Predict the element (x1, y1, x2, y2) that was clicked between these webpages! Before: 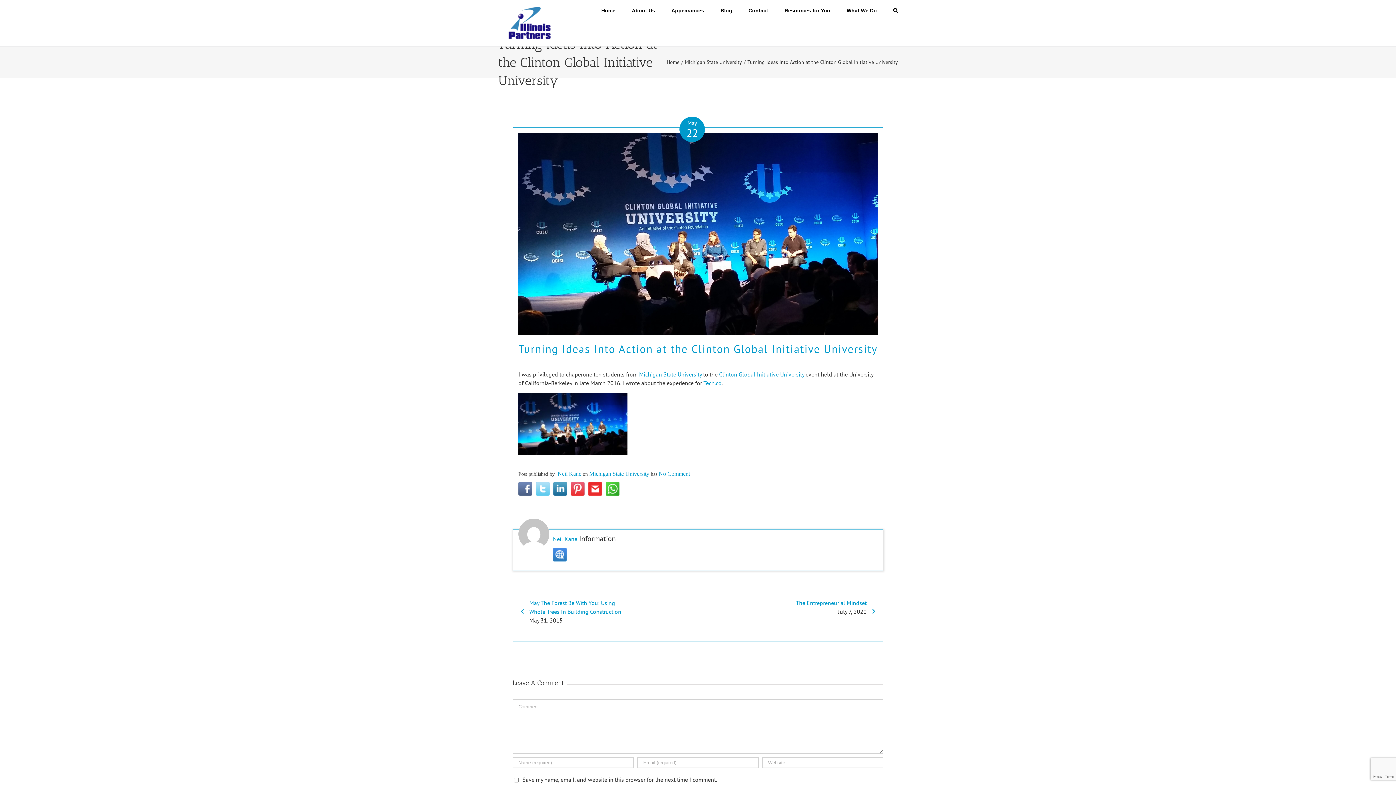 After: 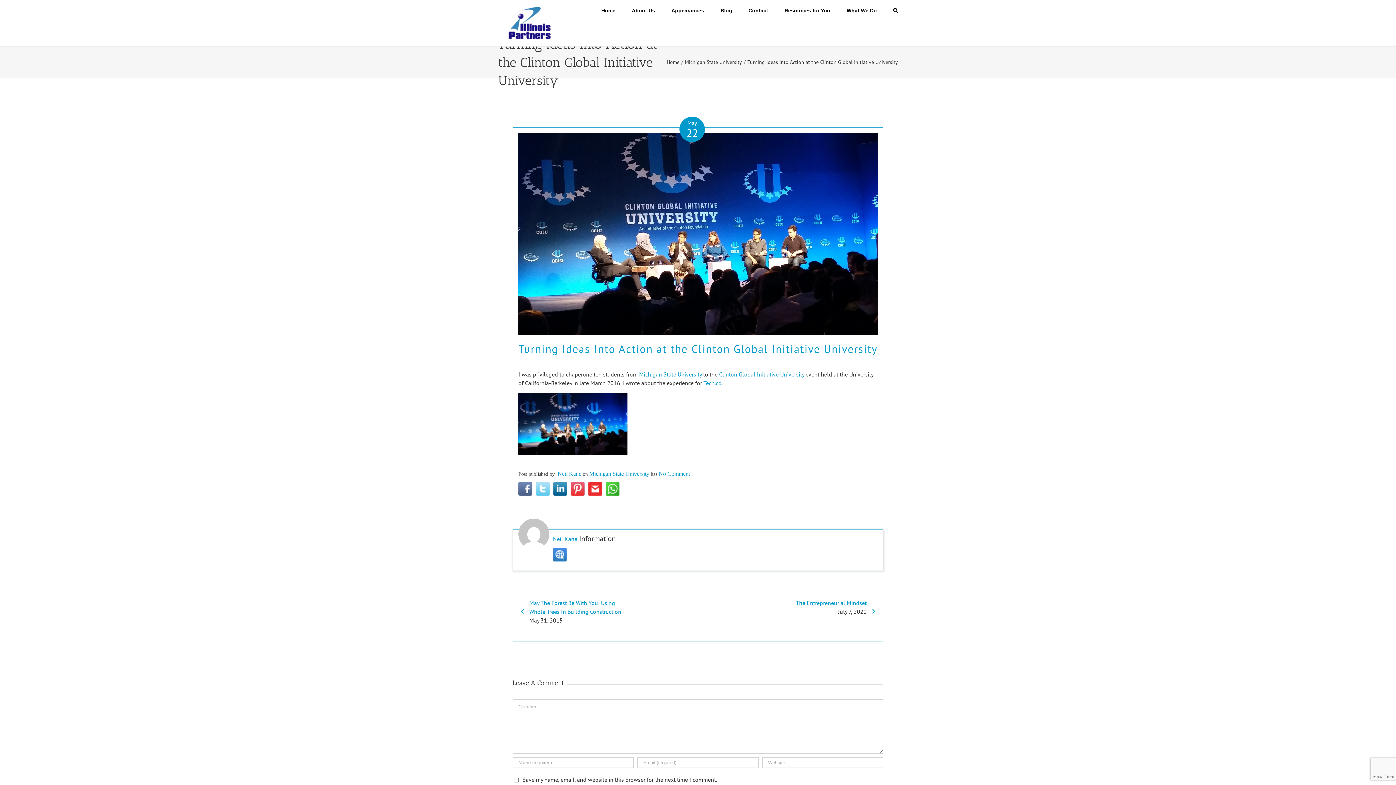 Action: bbox: (553, 482, 567, 495)